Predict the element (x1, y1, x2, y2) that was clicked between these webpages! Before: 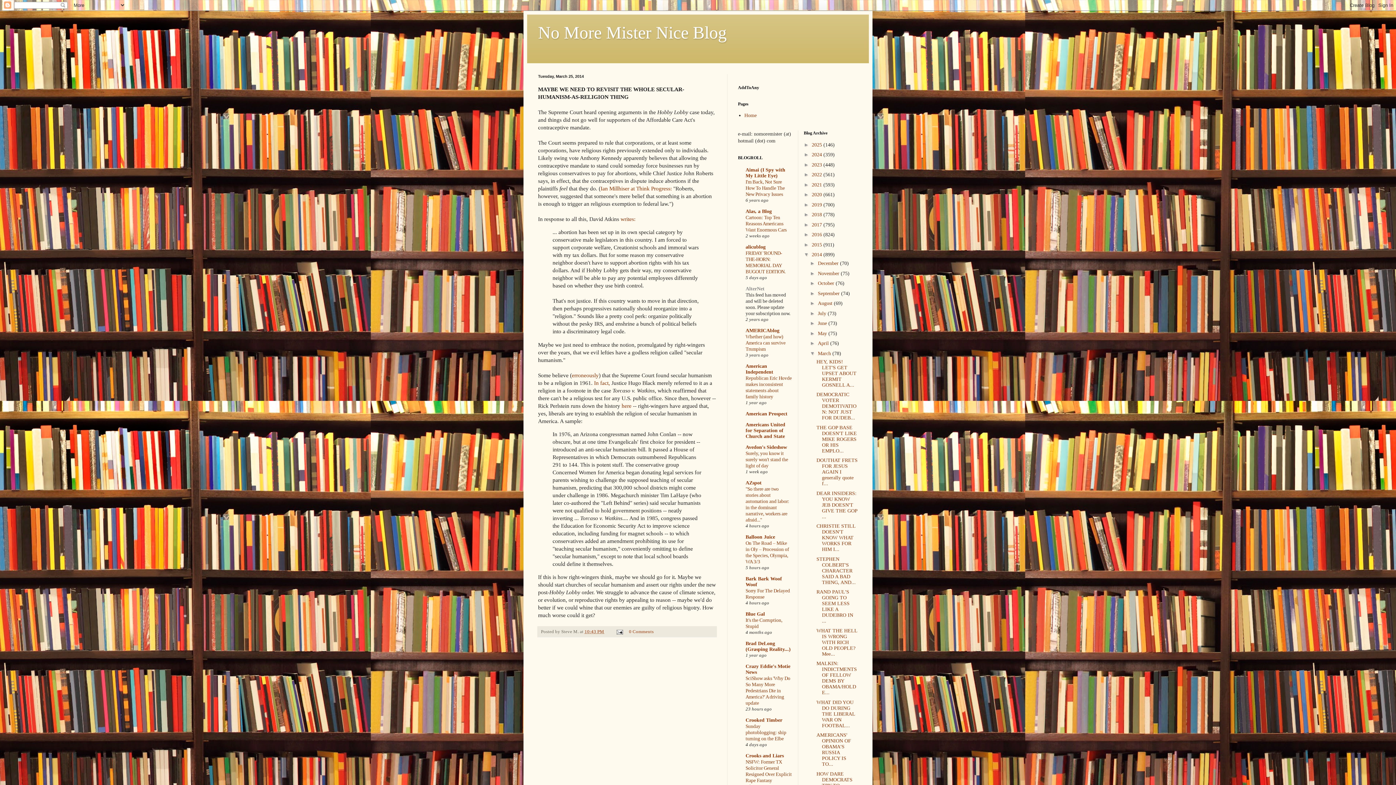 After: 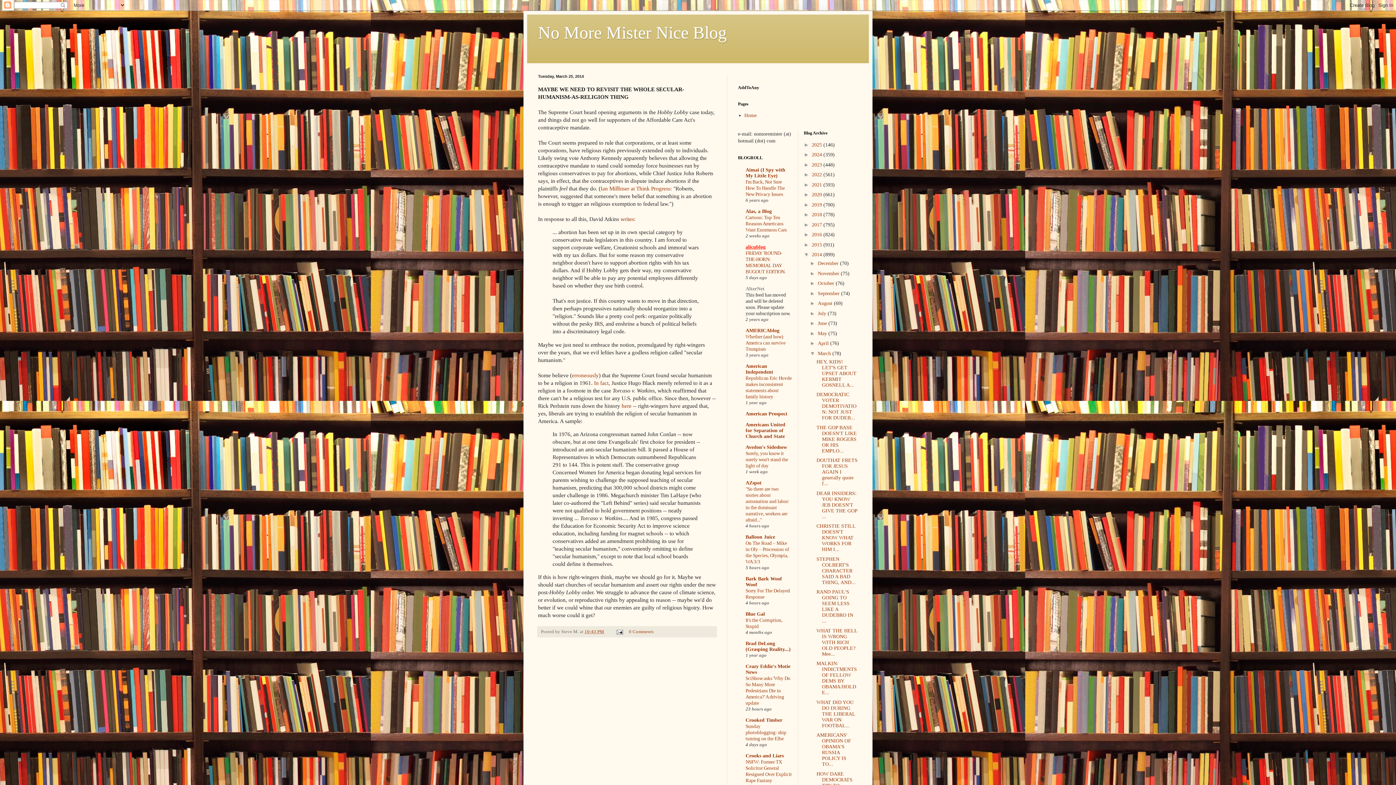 Action: bbox: (745, 244, 765, 249) label: alicublog